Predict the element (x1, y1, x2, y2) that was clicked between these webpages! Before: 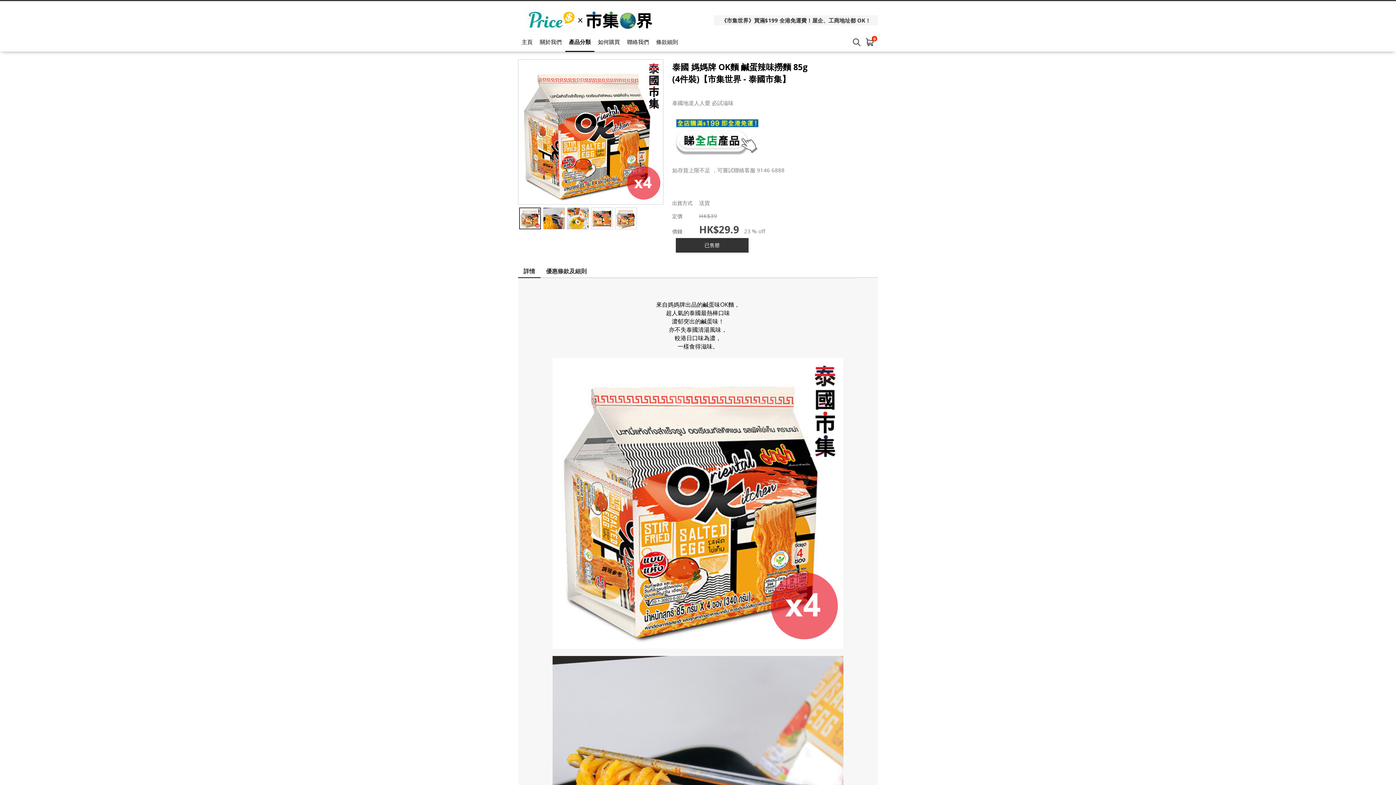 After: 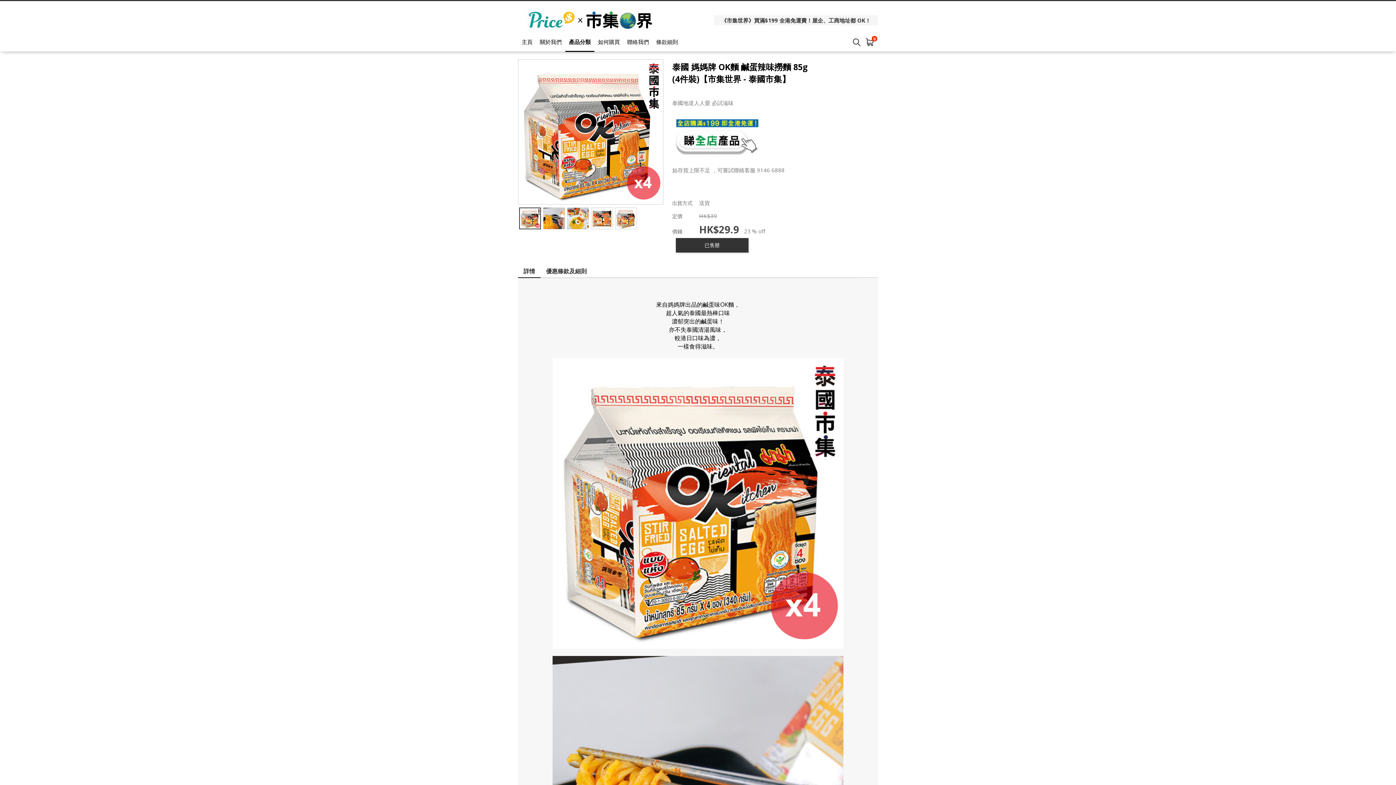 Action: bbox: (672, 150, 762, 157)